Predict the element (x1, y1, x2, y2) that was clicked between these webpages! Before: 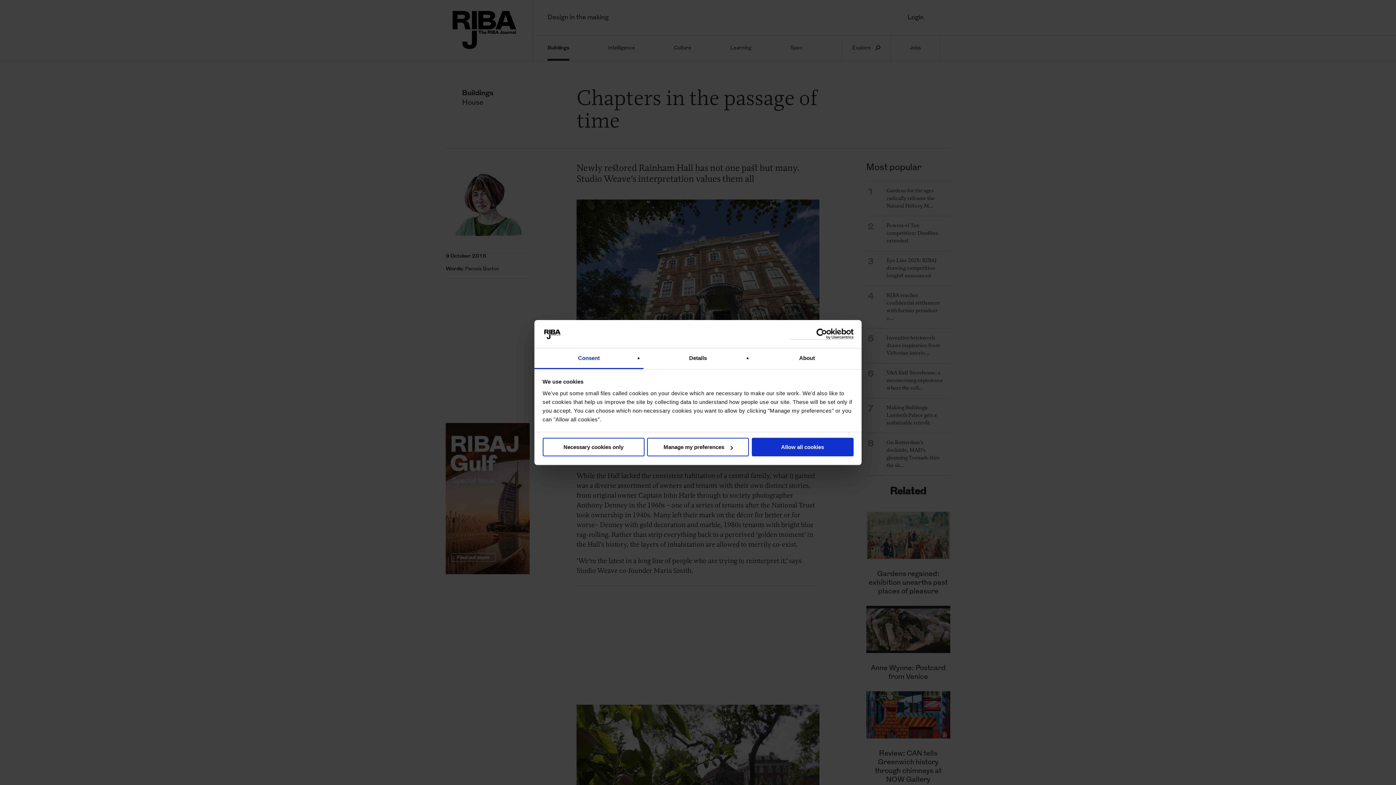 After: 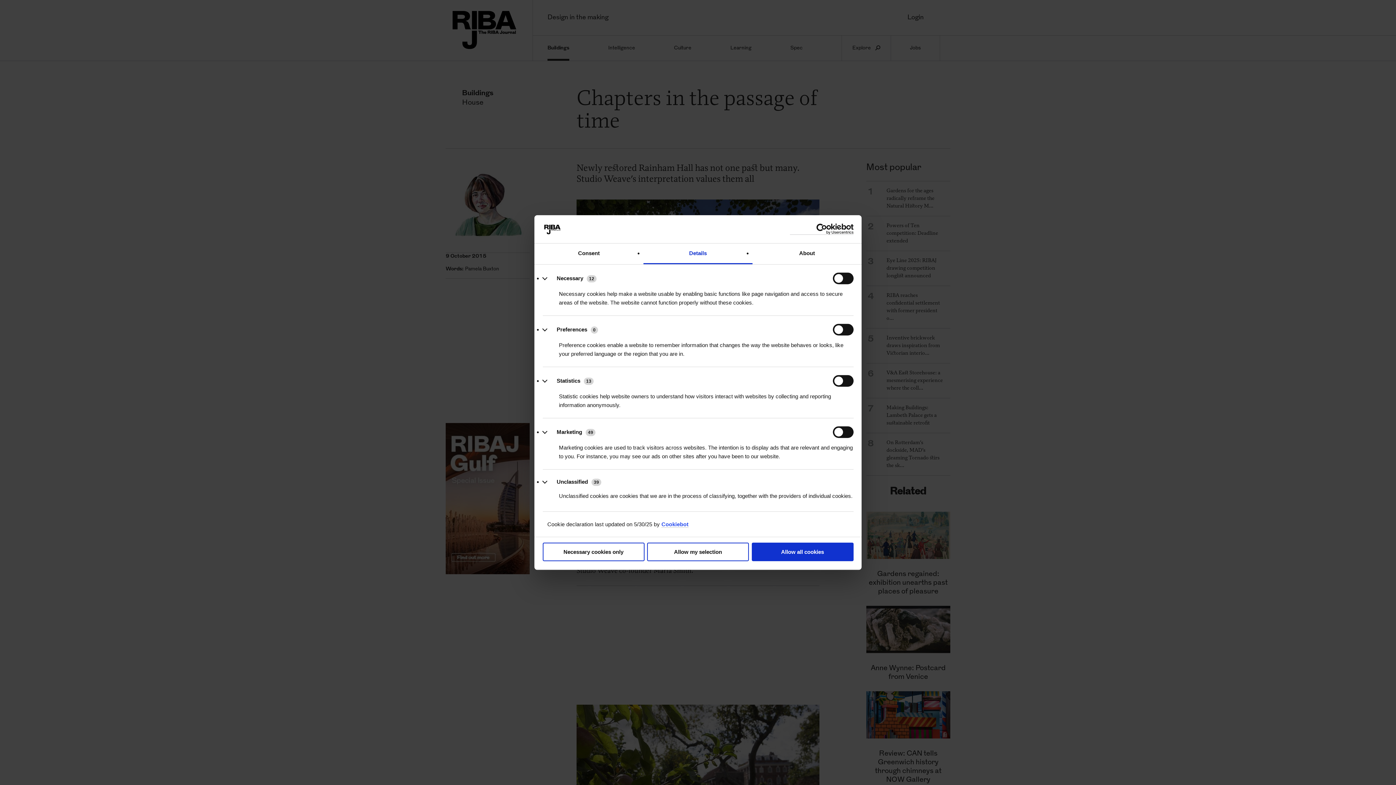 Action: label: Manage my preferences bbox: (647, 438, 749, 456)